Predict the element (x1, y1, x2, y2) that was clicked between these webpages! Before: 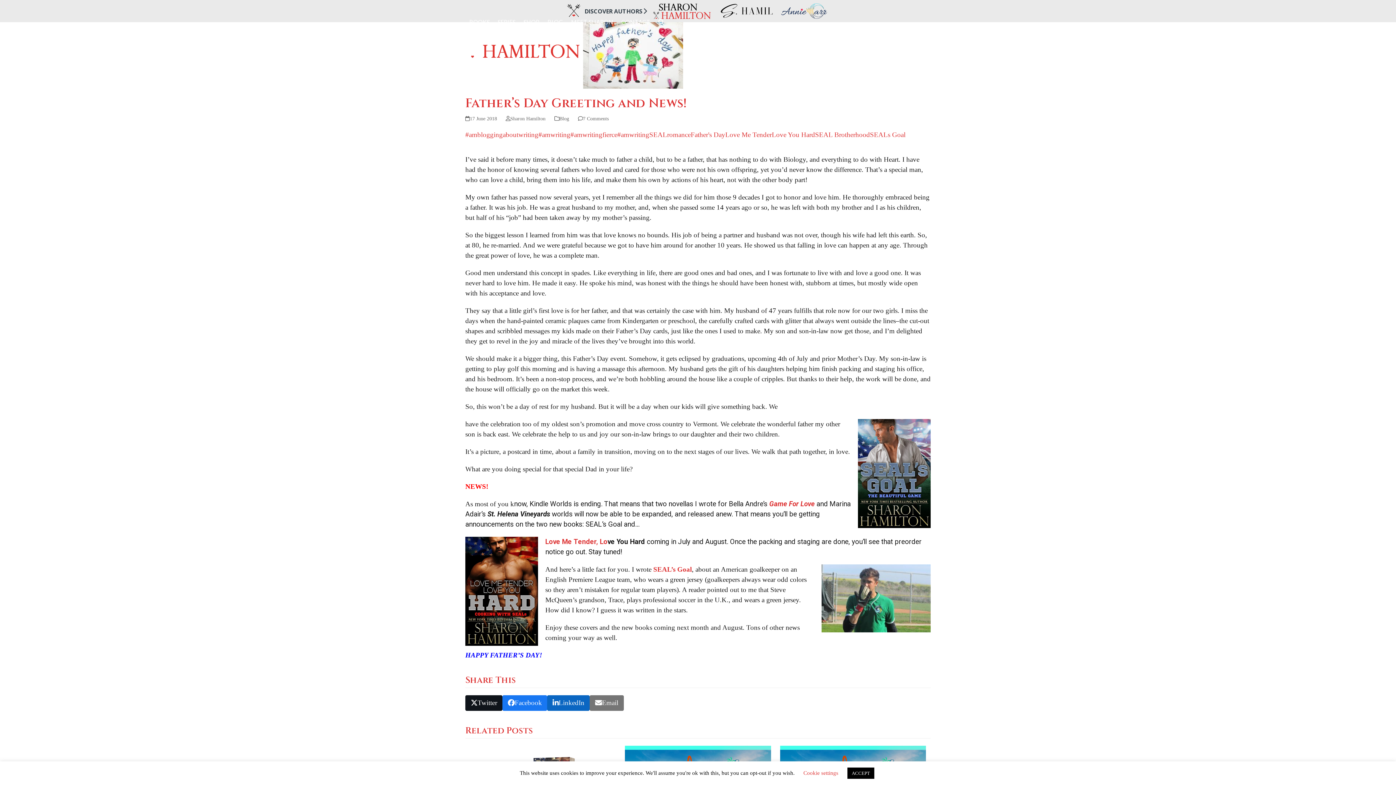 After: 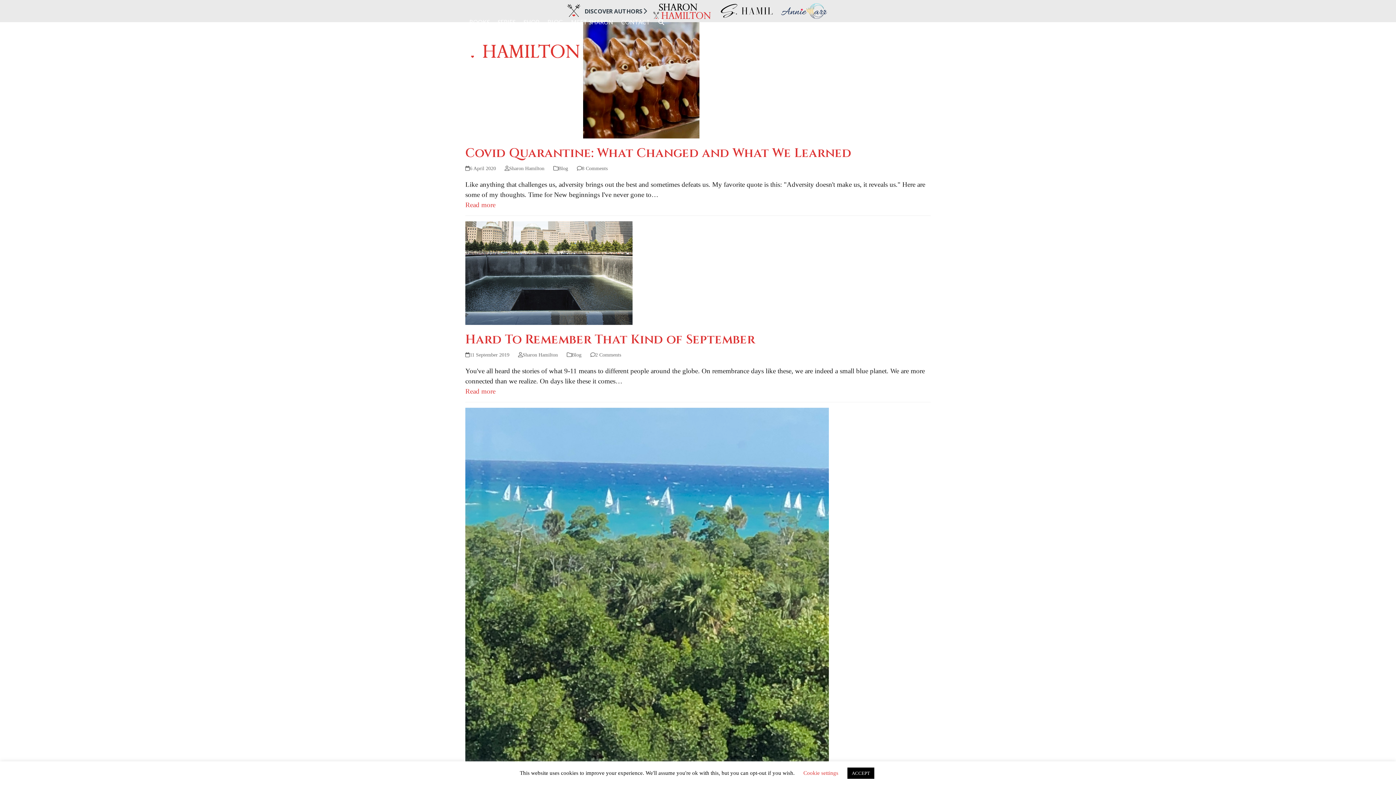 Action: bbox: (538, 129, 570, 140) label: #amwriting